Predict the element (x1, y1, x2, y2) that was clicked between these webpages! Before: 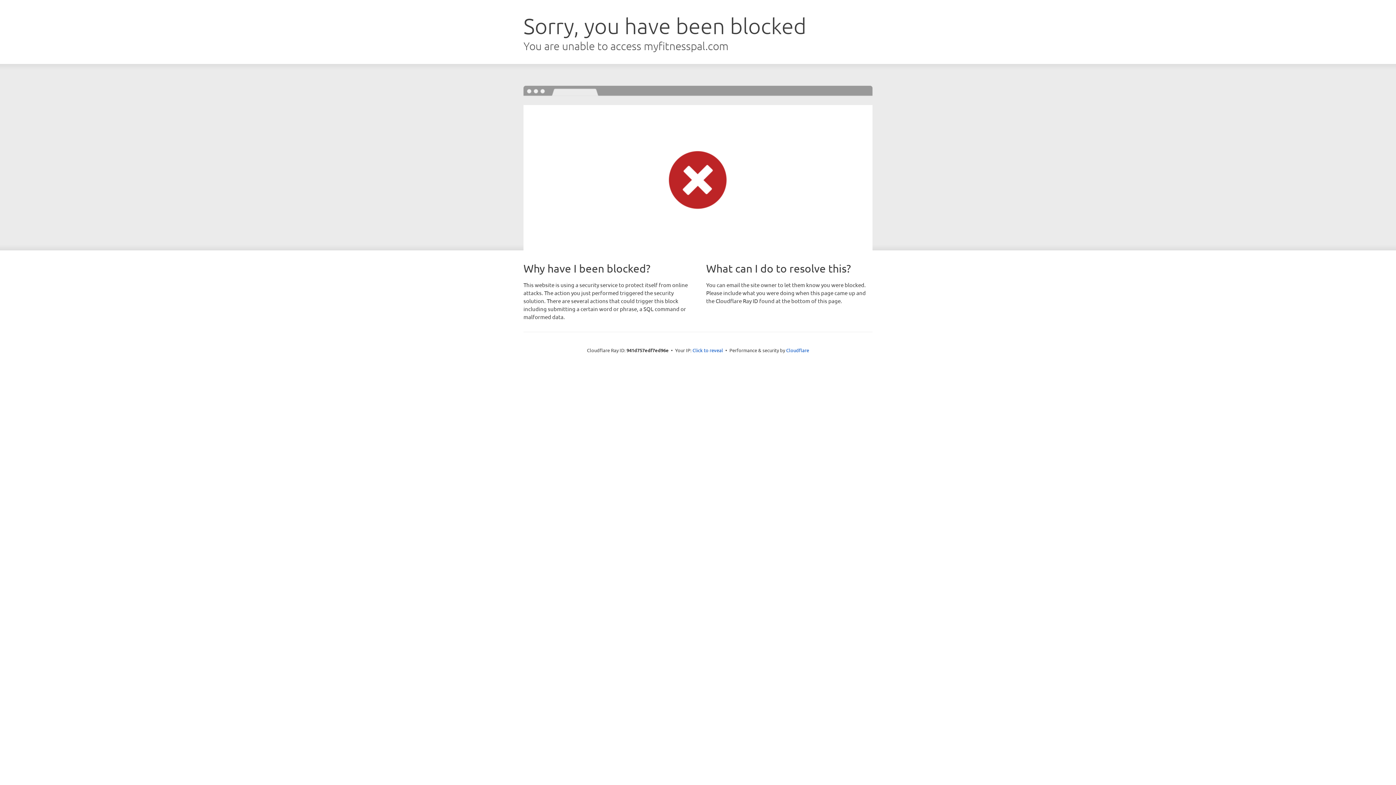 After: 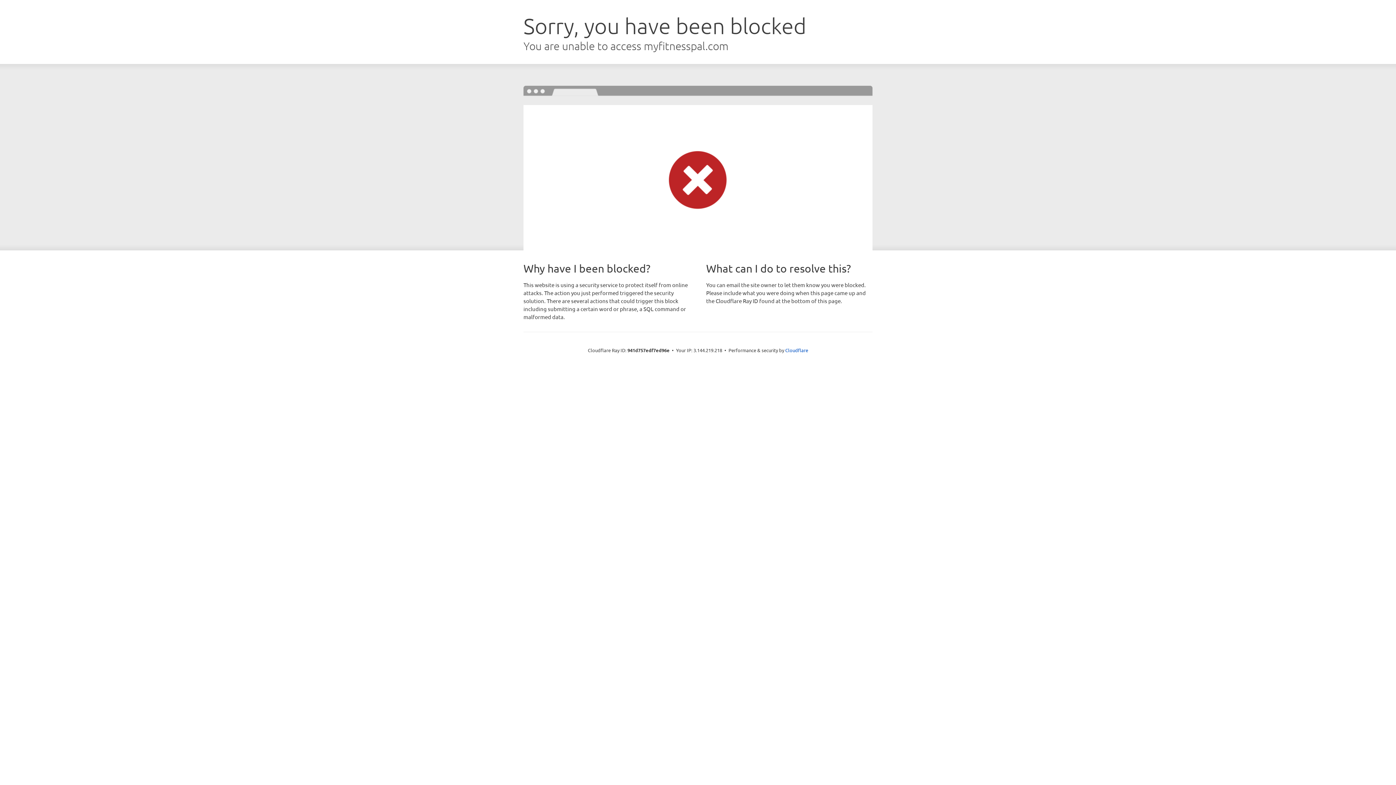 Action: label: Click to reveal bbox: (692, 346, 723, 353)